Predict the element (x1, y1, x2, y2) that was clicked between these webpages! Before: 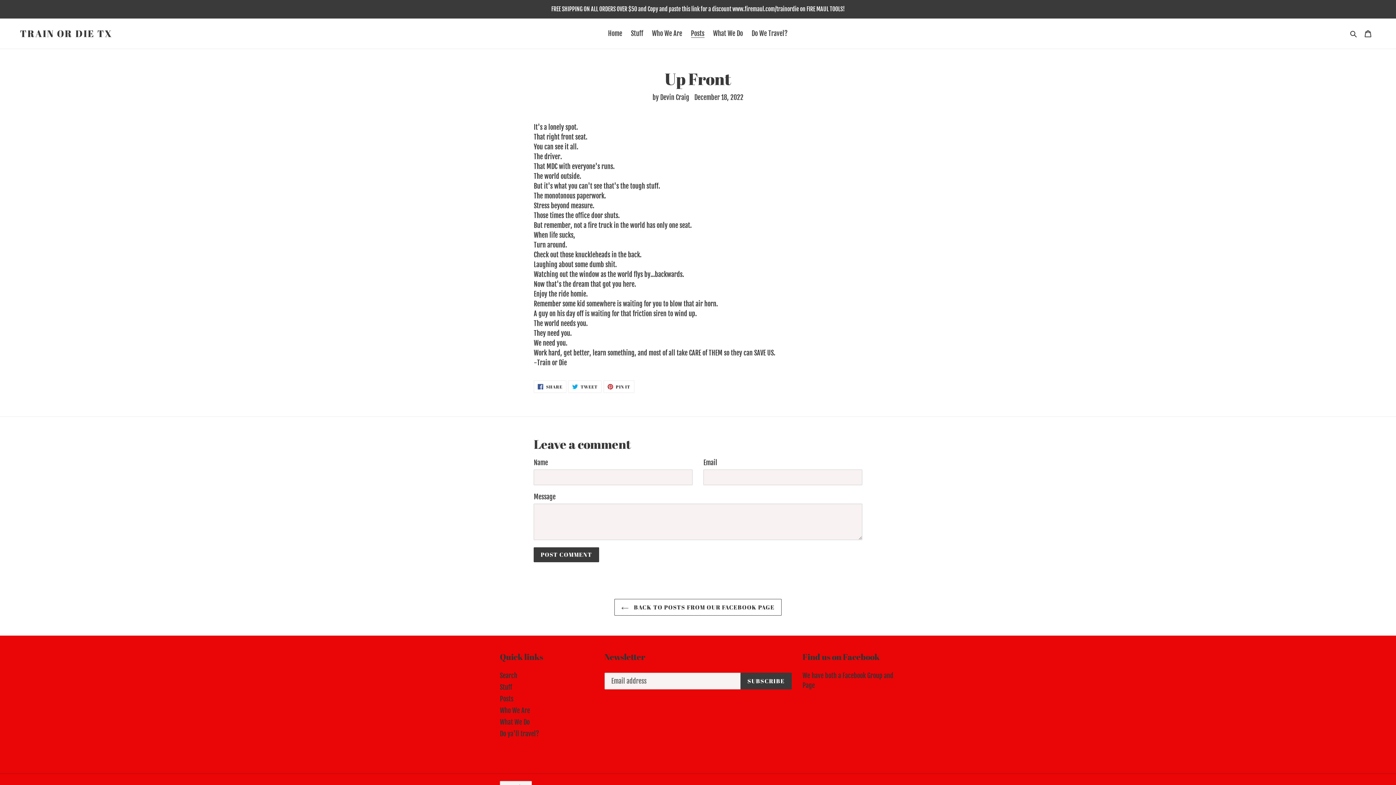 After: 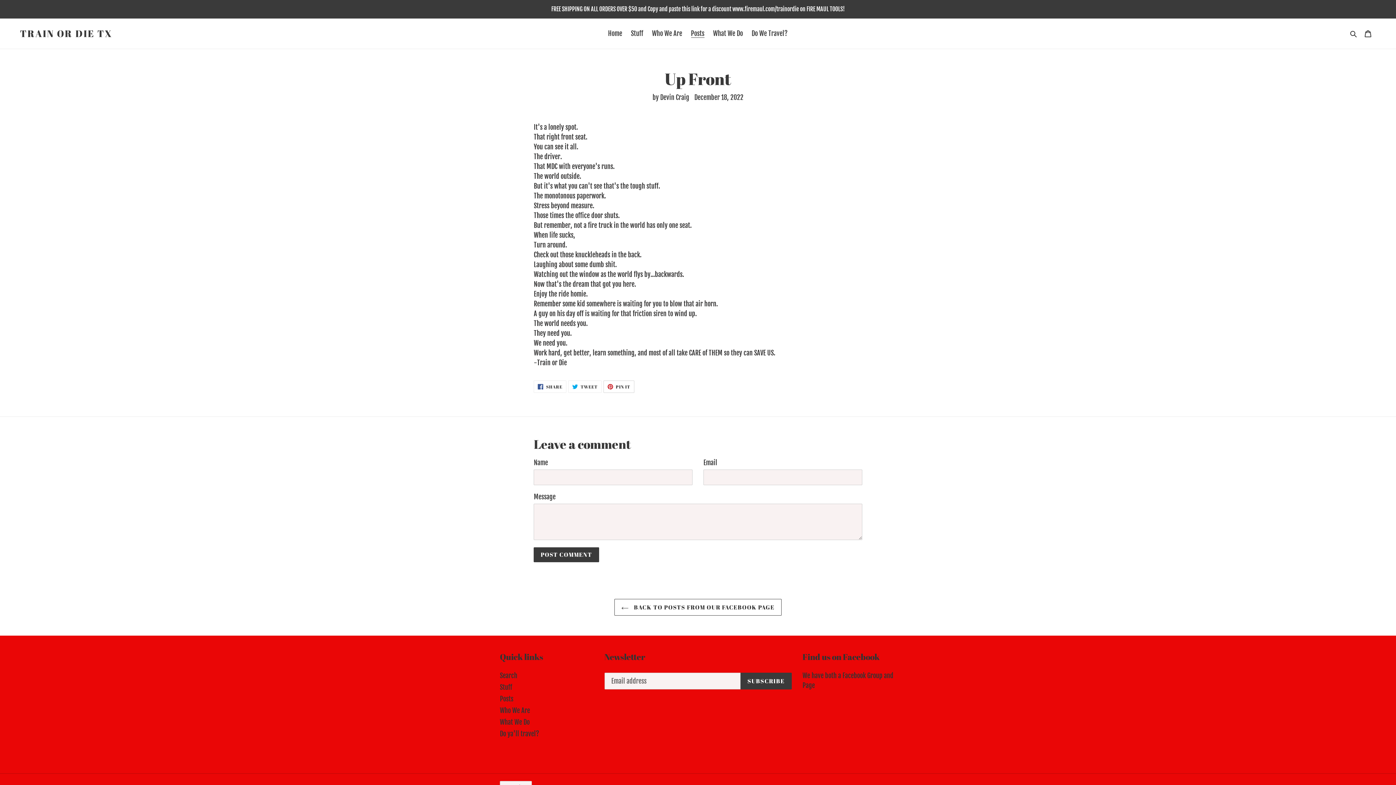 Action: bbox: (603, 380, 634, 393) label:  PIN IT
PIN ON PINTEREST